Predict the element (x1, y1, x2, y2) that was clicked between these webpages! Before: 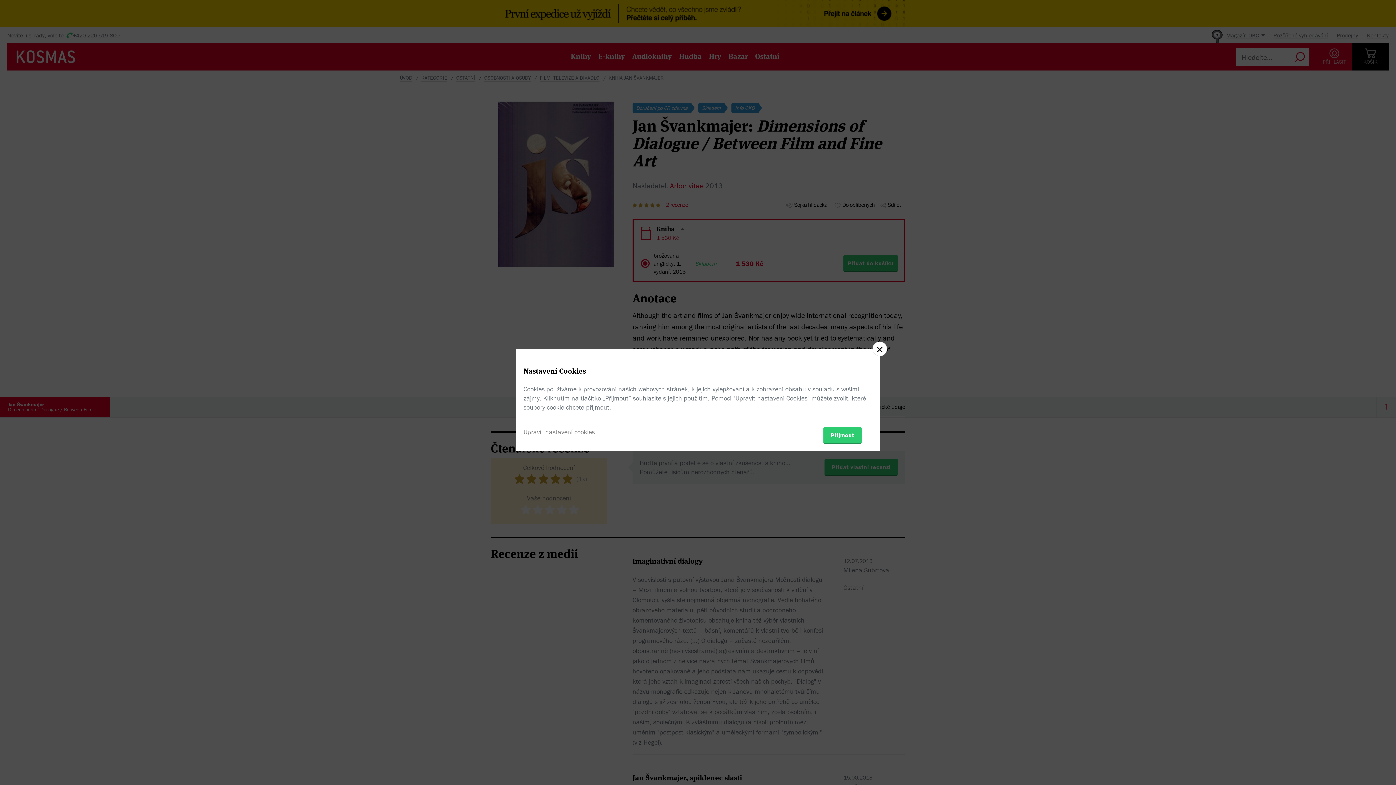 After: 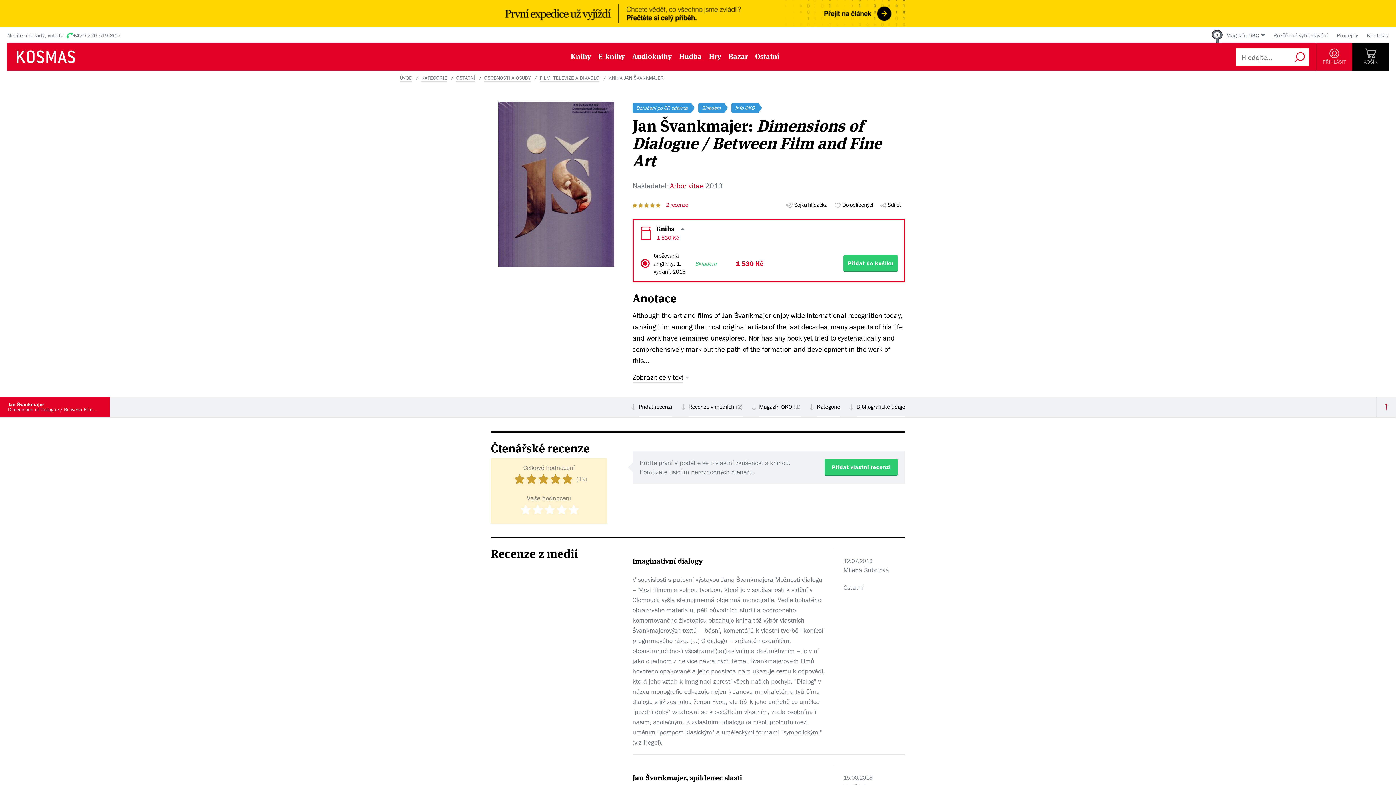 Action: bbox: (872, 341, 887, 356)